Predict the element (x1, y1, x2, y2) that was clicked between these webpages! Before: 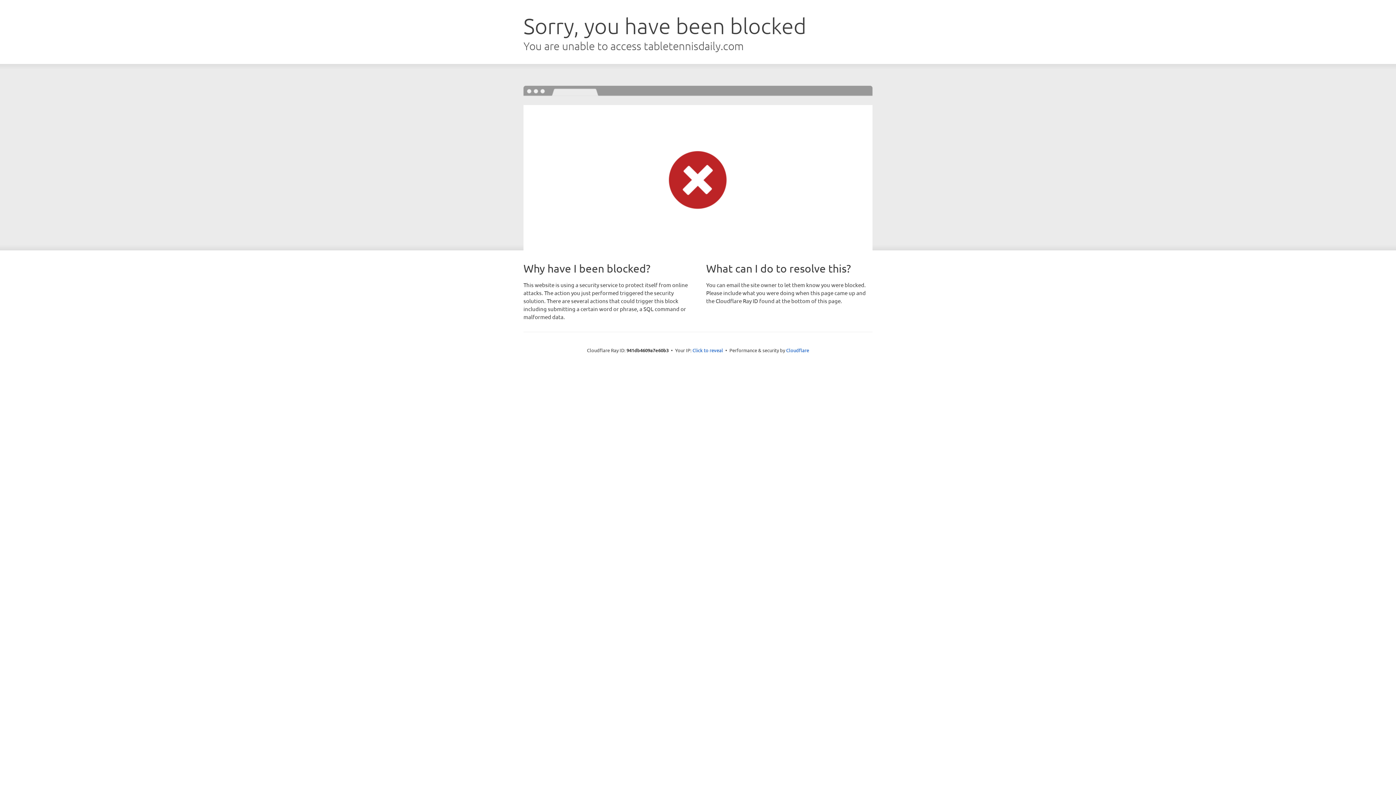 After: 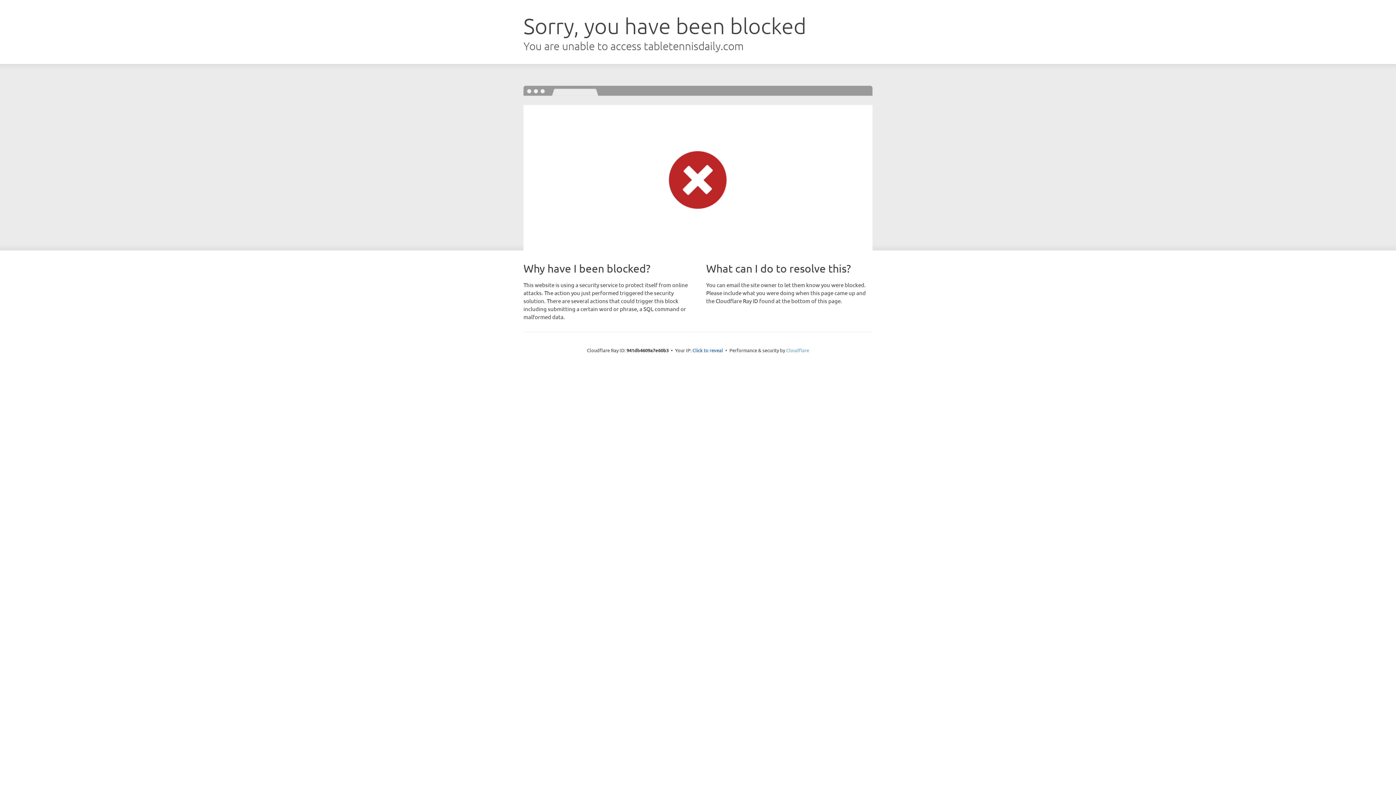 Action: bbox: (786, 347, 809, 353) label: Cloudflare